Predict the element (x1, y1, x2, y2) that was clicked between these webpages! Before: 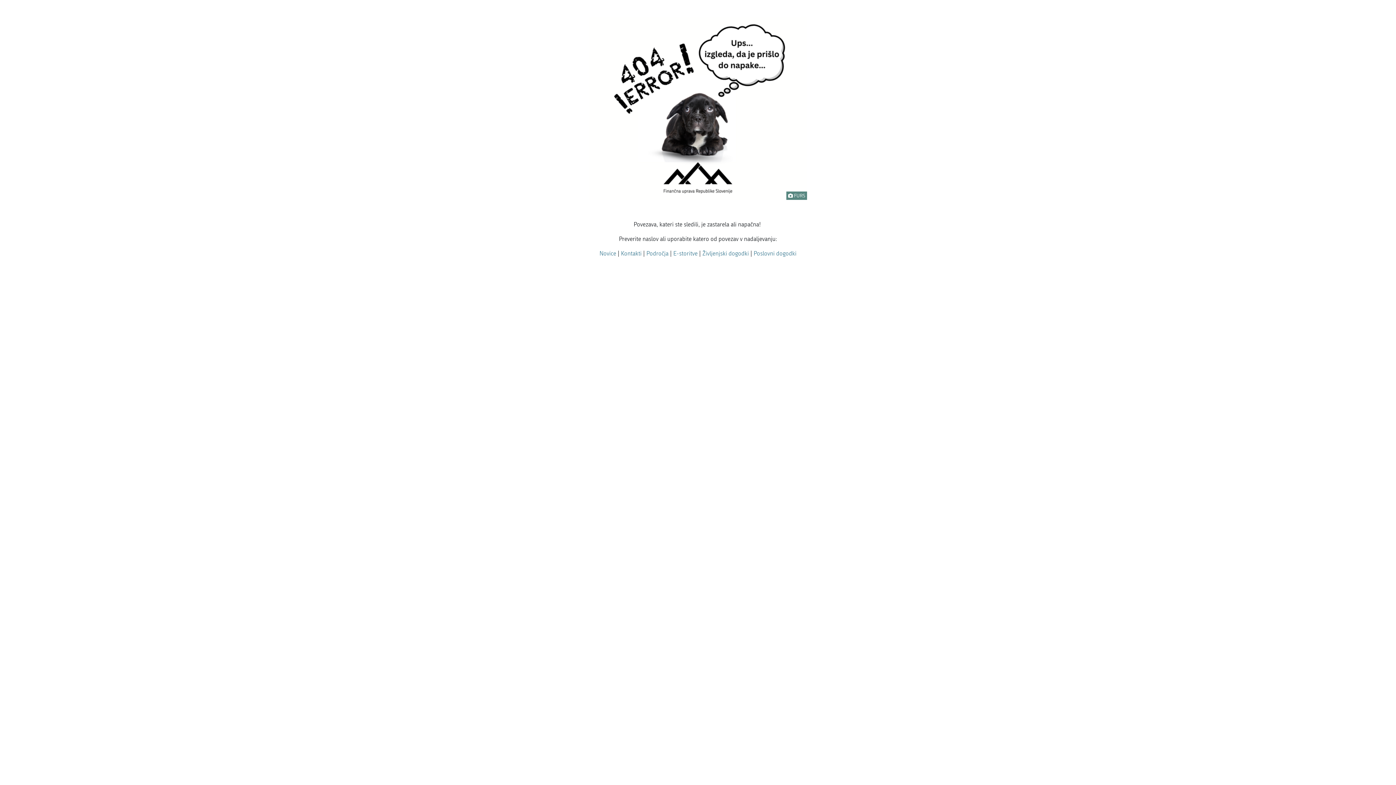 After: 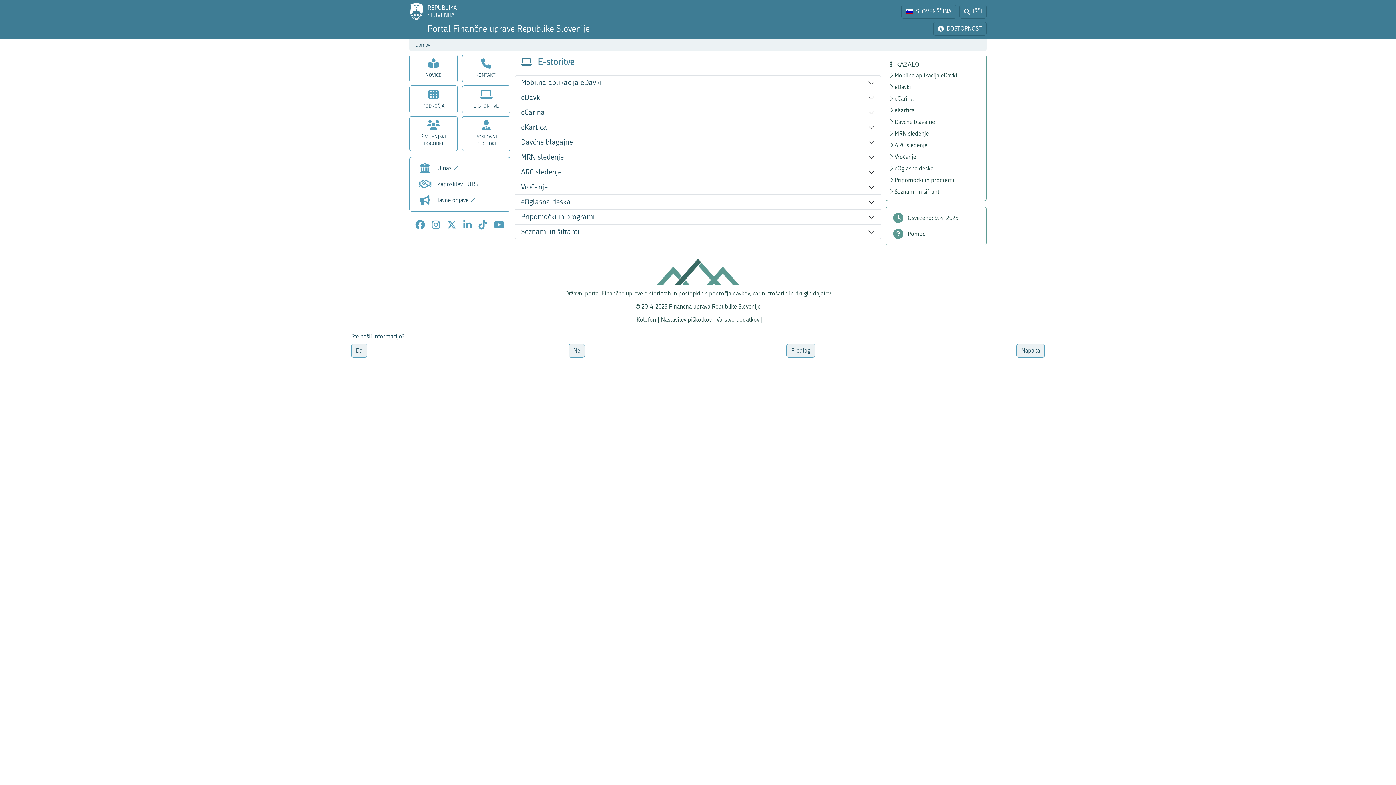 Action: bbox: (673, 250, 697, 257) label: E-storitve